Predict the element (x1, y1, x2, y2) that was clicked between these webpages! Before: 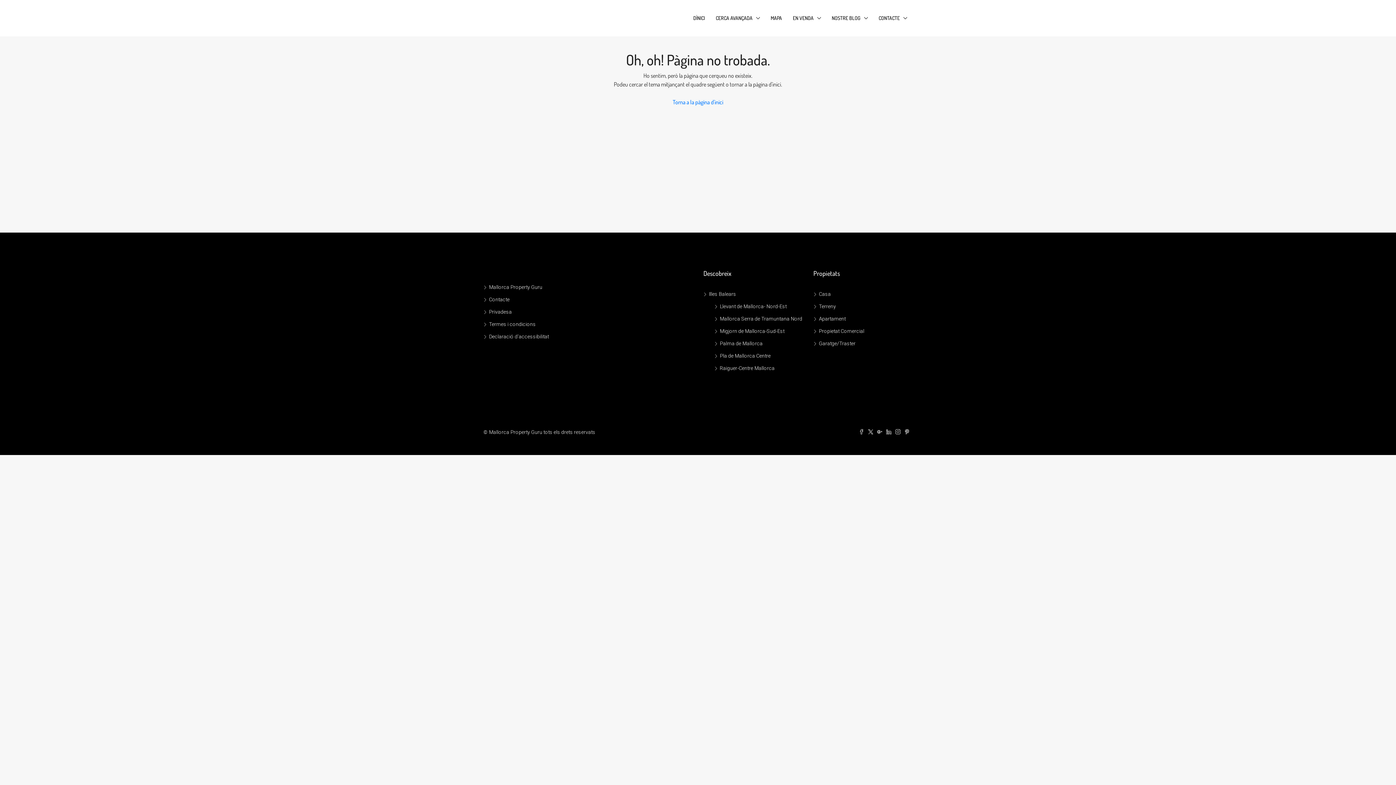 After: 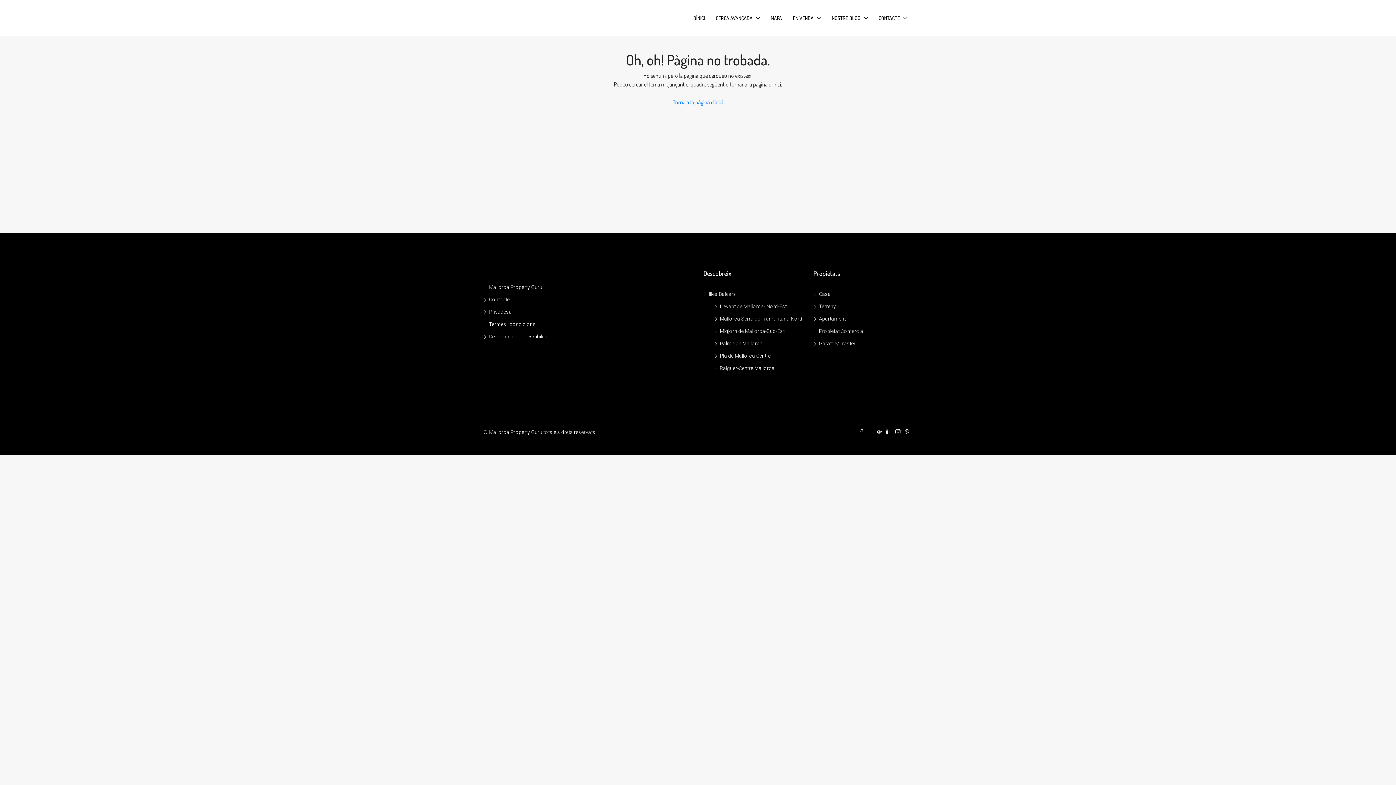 Action: label:   bbox: (868, 429, 877, 435)